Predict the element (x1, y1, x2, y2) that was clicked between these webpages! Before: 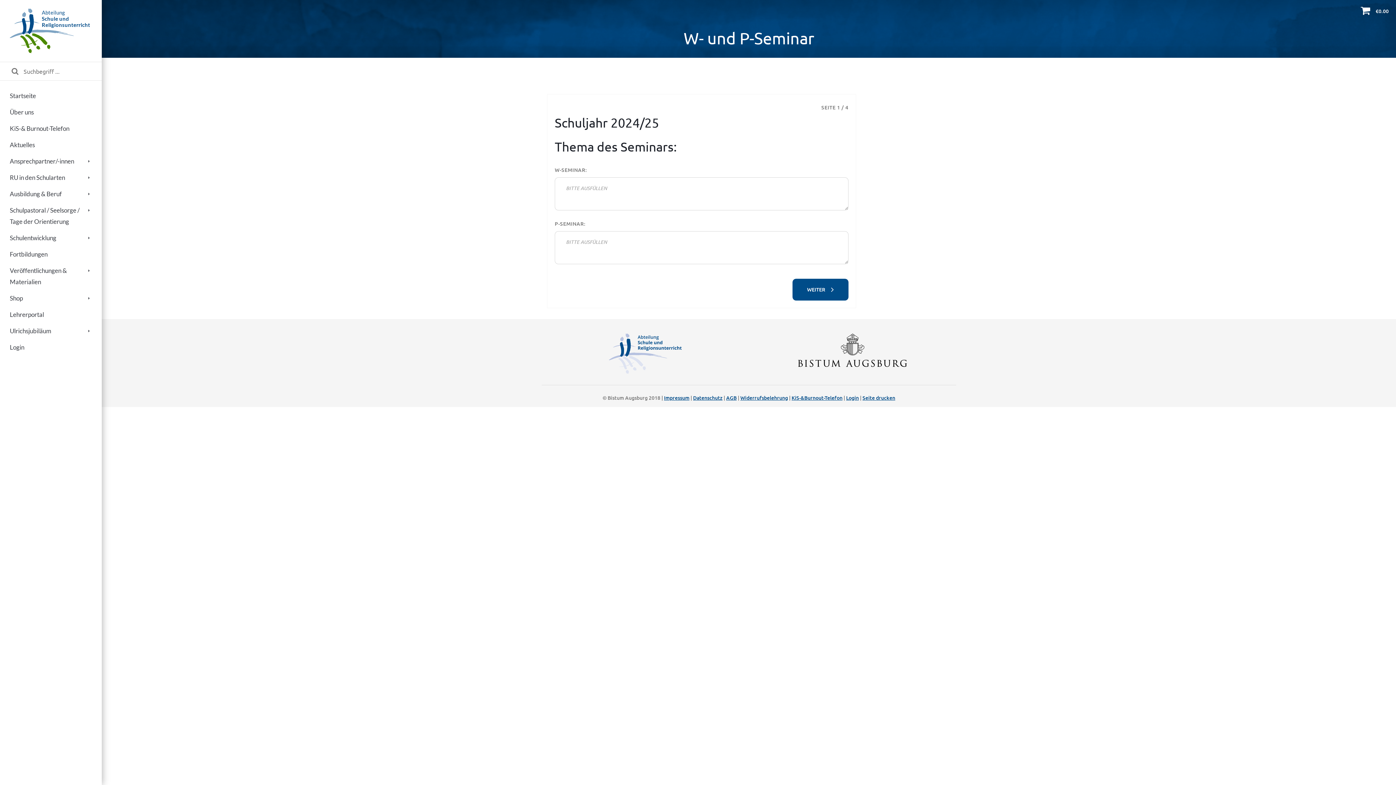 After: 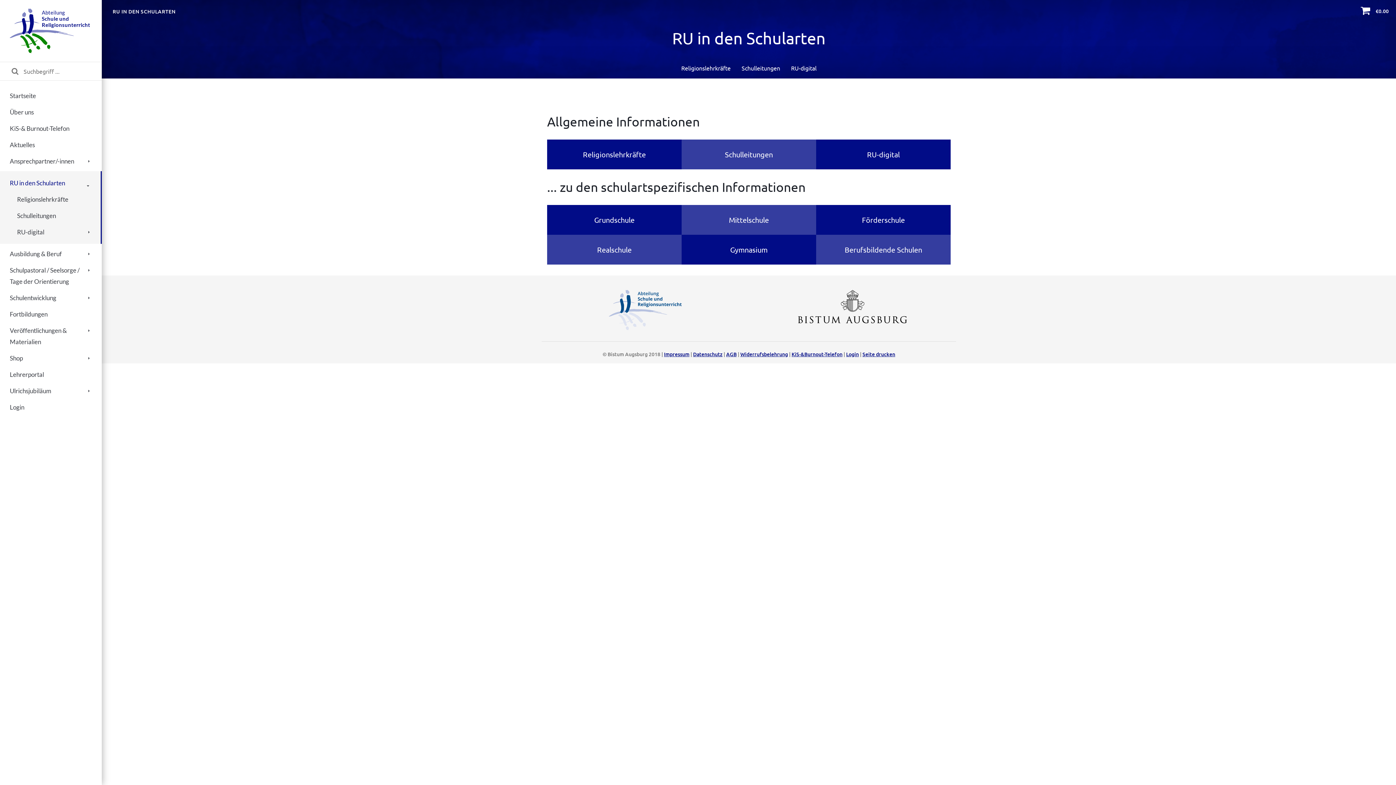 Action: label: RU in den Schularten bbox: (9, 169, 80, 185)